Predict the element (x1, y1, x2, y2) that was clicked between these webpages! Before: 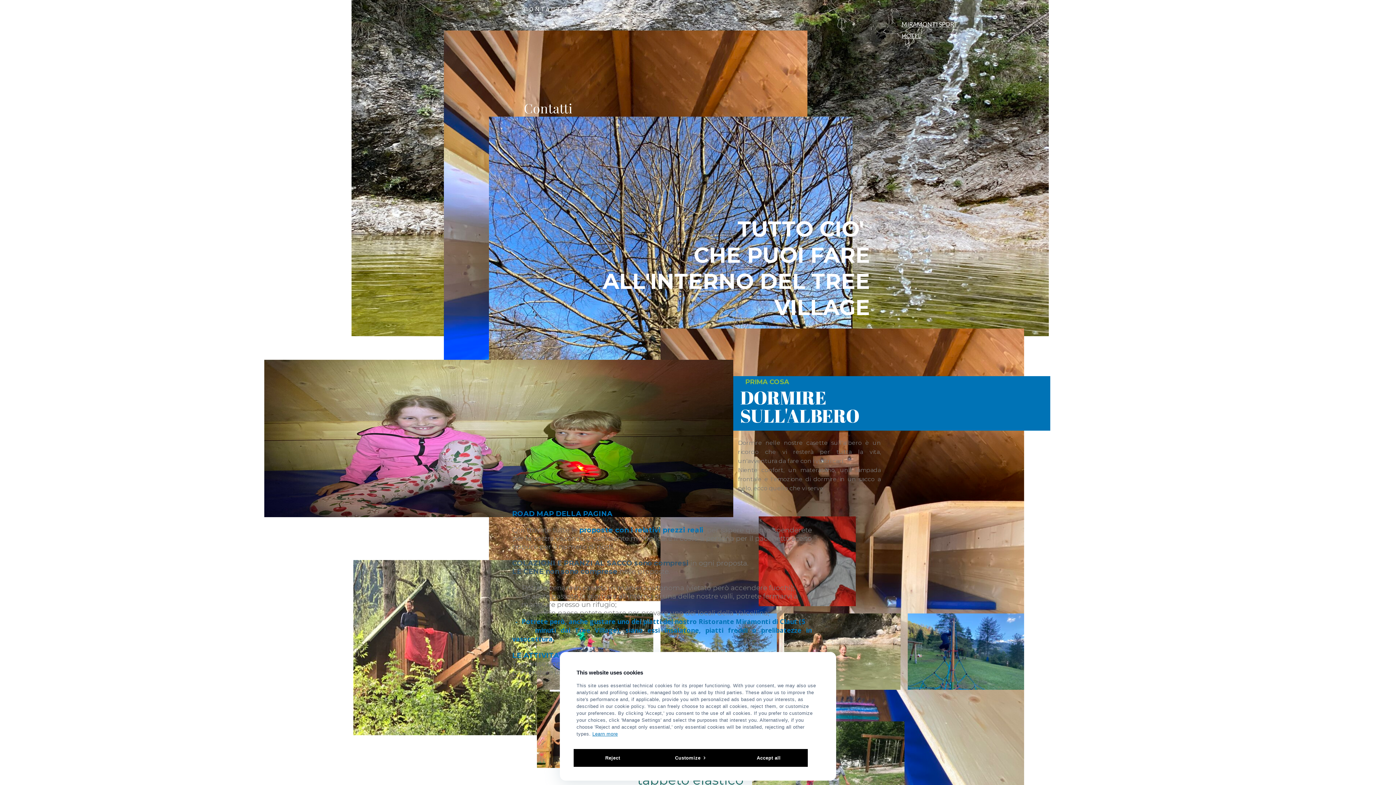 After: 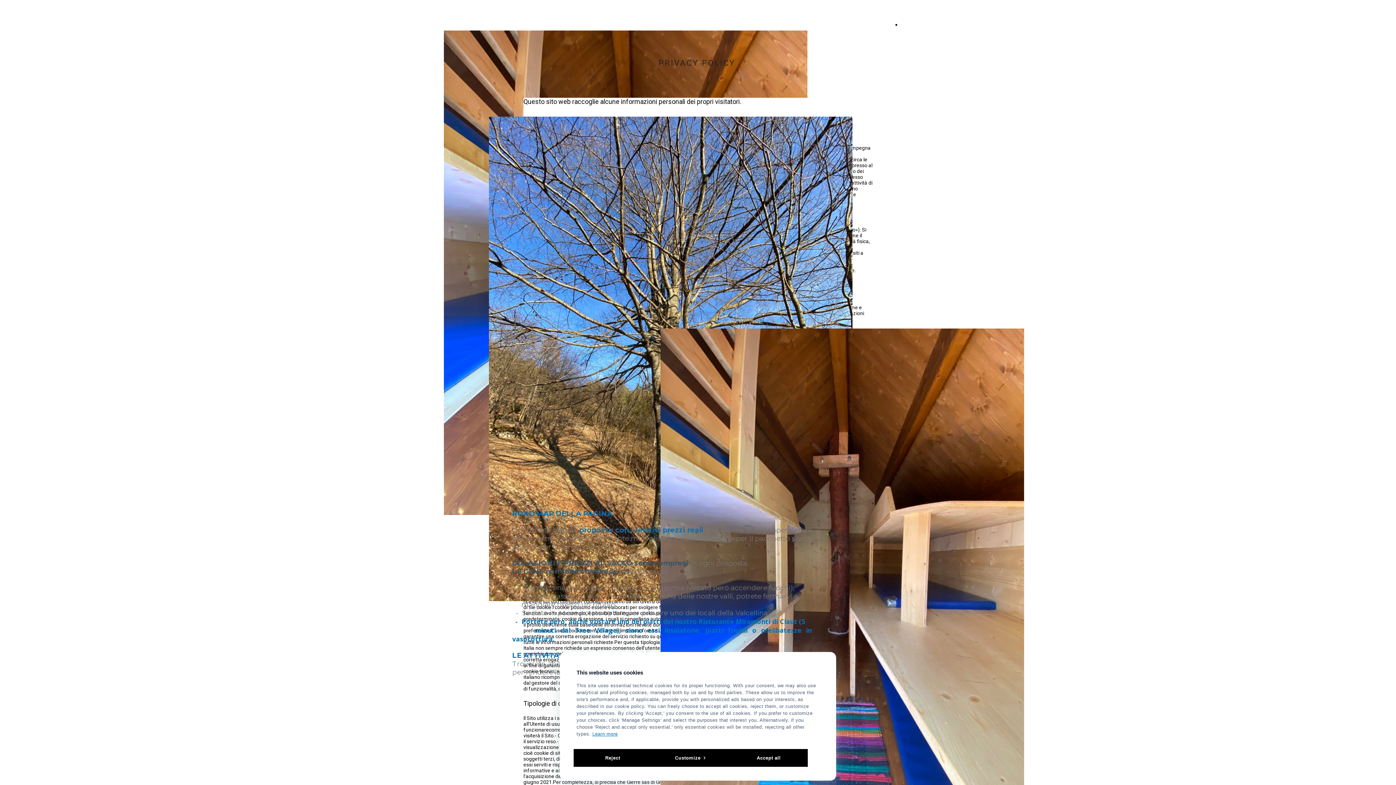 Action: bbox: (592, 731, 618, 737) label: Learn more